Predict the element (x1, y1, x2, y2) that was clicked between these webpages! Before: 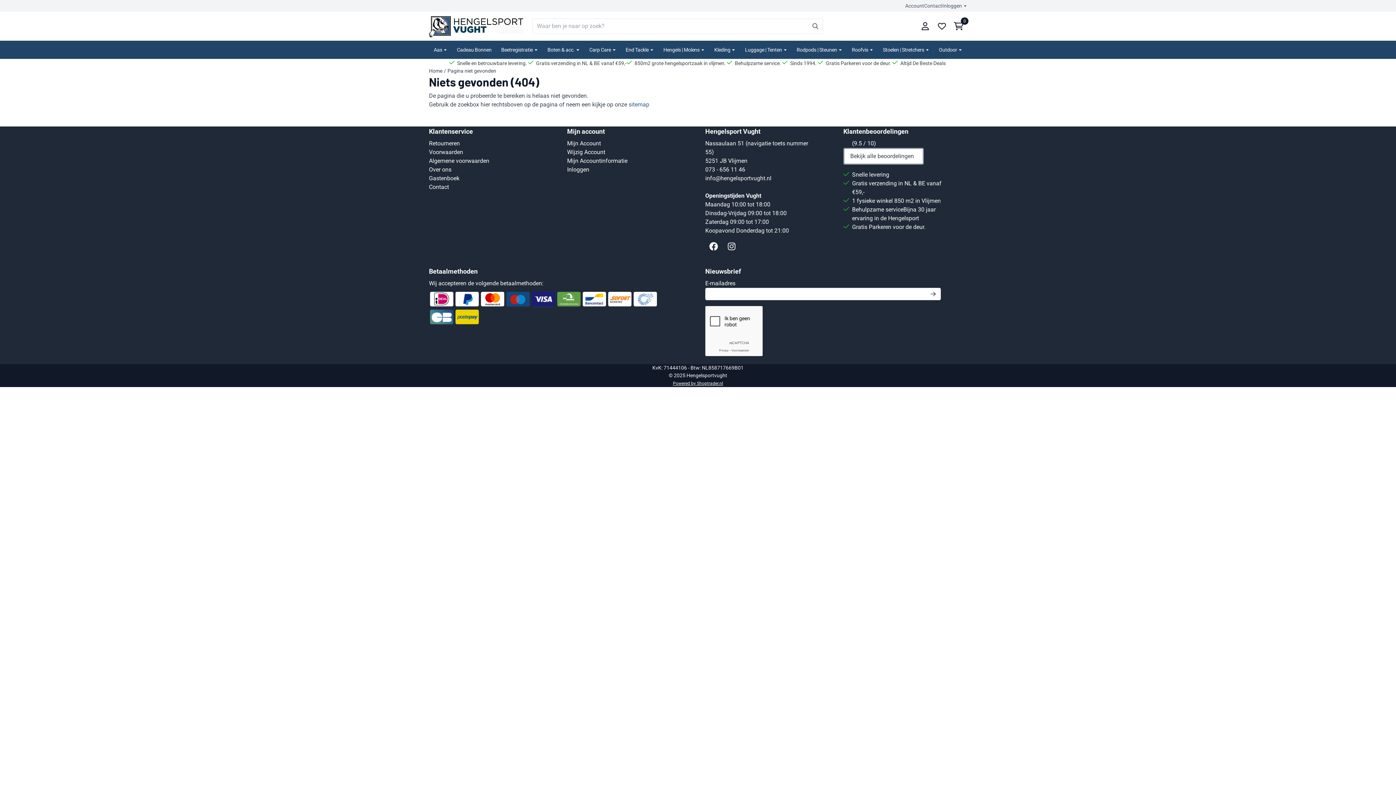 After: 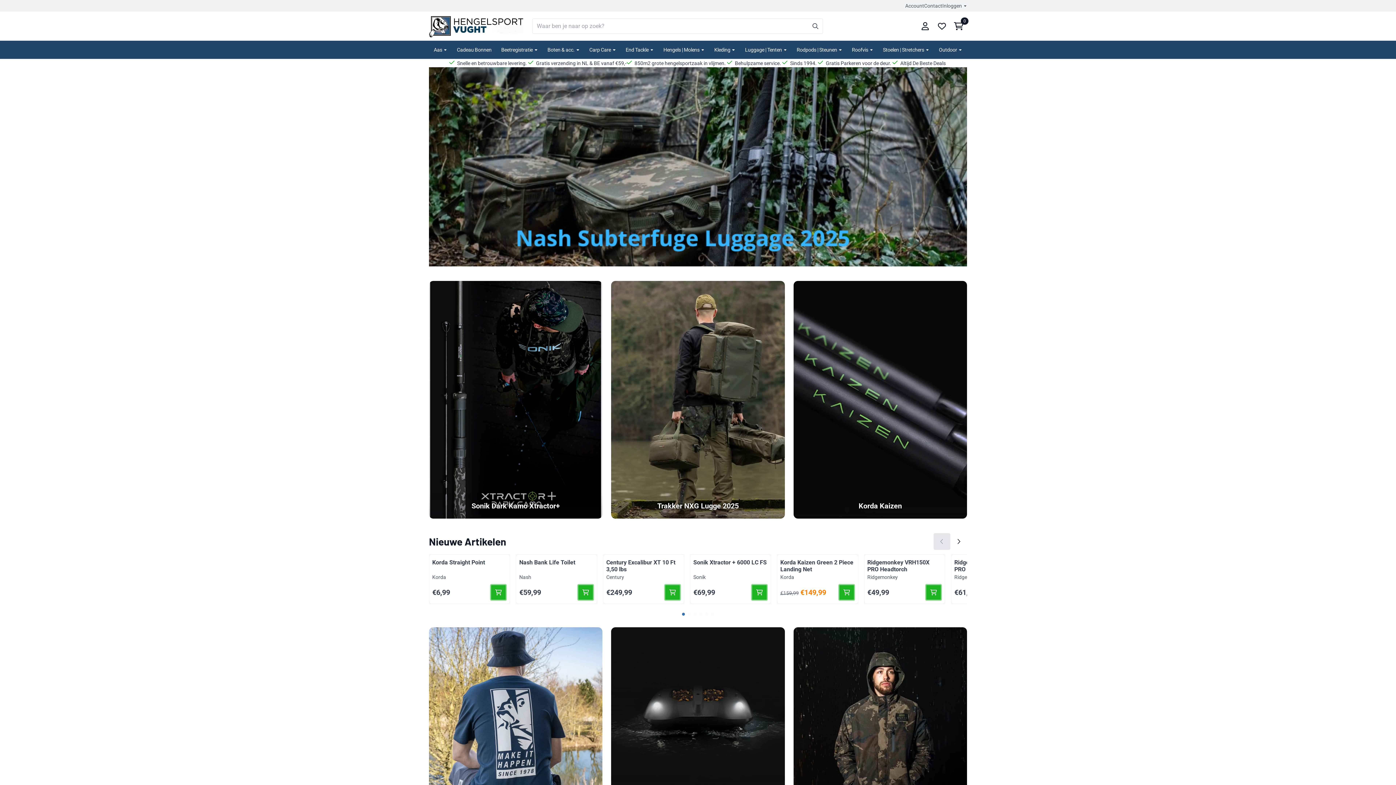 Action: label: Home bbox: (429, 67, 442, 74)